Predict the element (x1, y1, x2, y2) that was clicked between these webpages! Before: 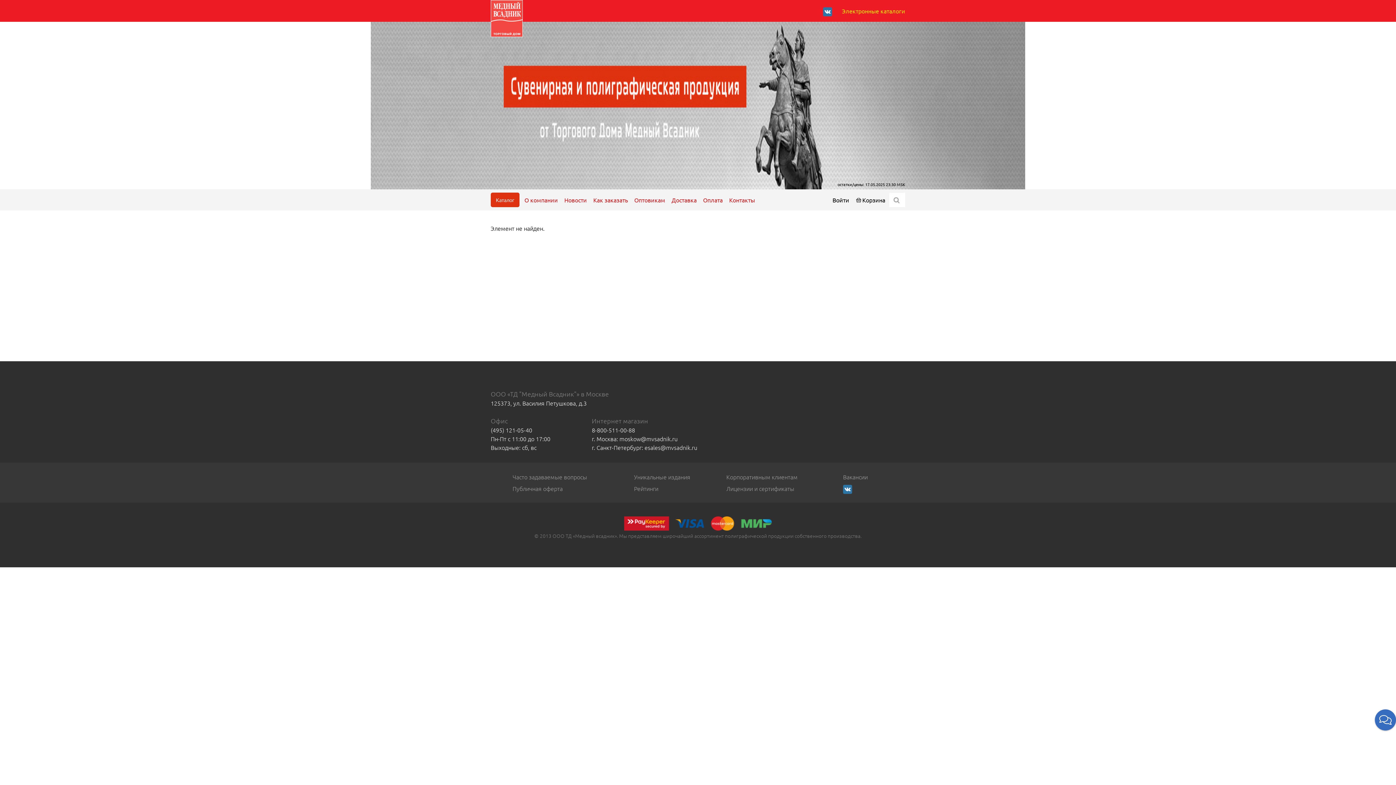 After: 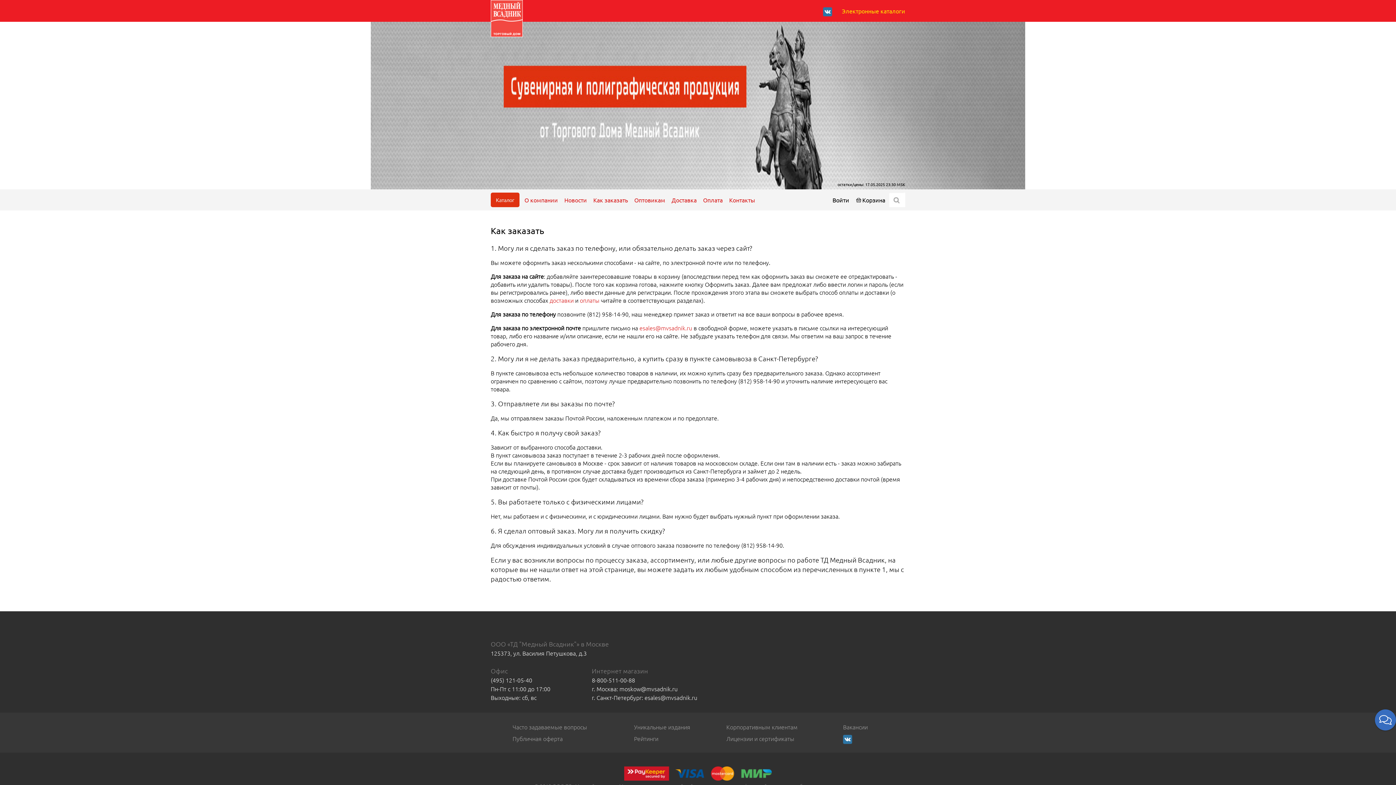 Action: bbox: (512, 473, 587, 481) label: Часто задаваемые вопросы